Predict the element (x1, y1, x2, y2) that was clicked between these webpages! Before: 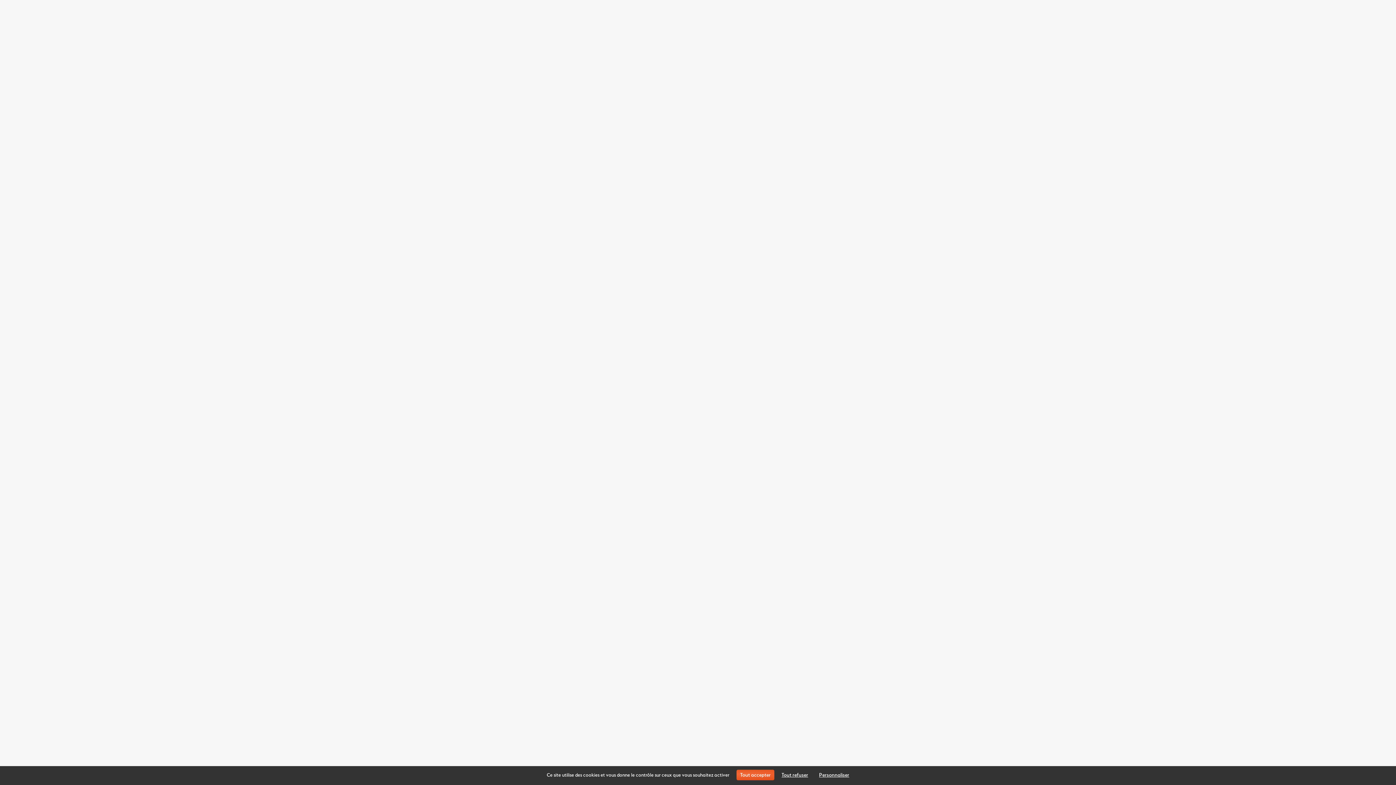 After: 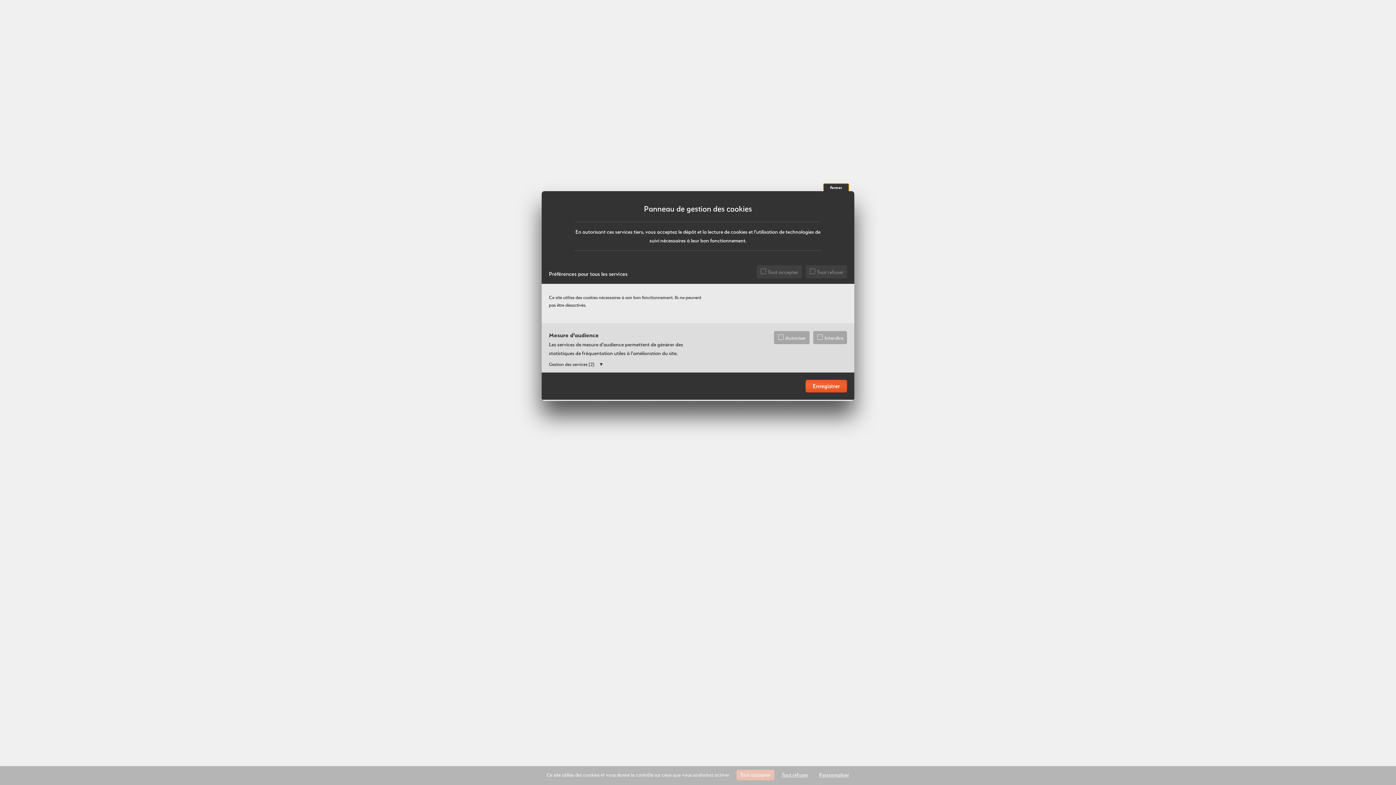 Action: label: Personnaliser (fenêtre modale) bbox: (815, 770, 853, 780)